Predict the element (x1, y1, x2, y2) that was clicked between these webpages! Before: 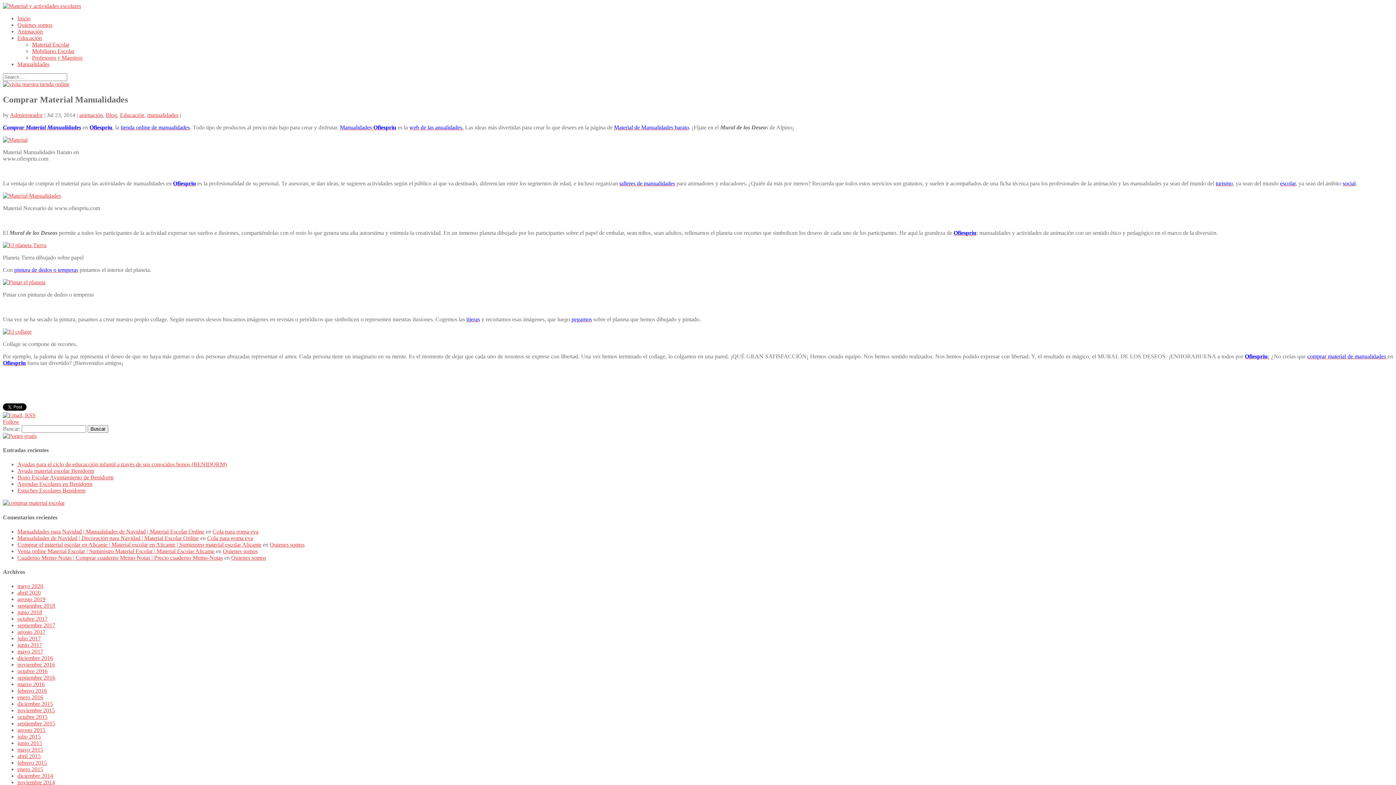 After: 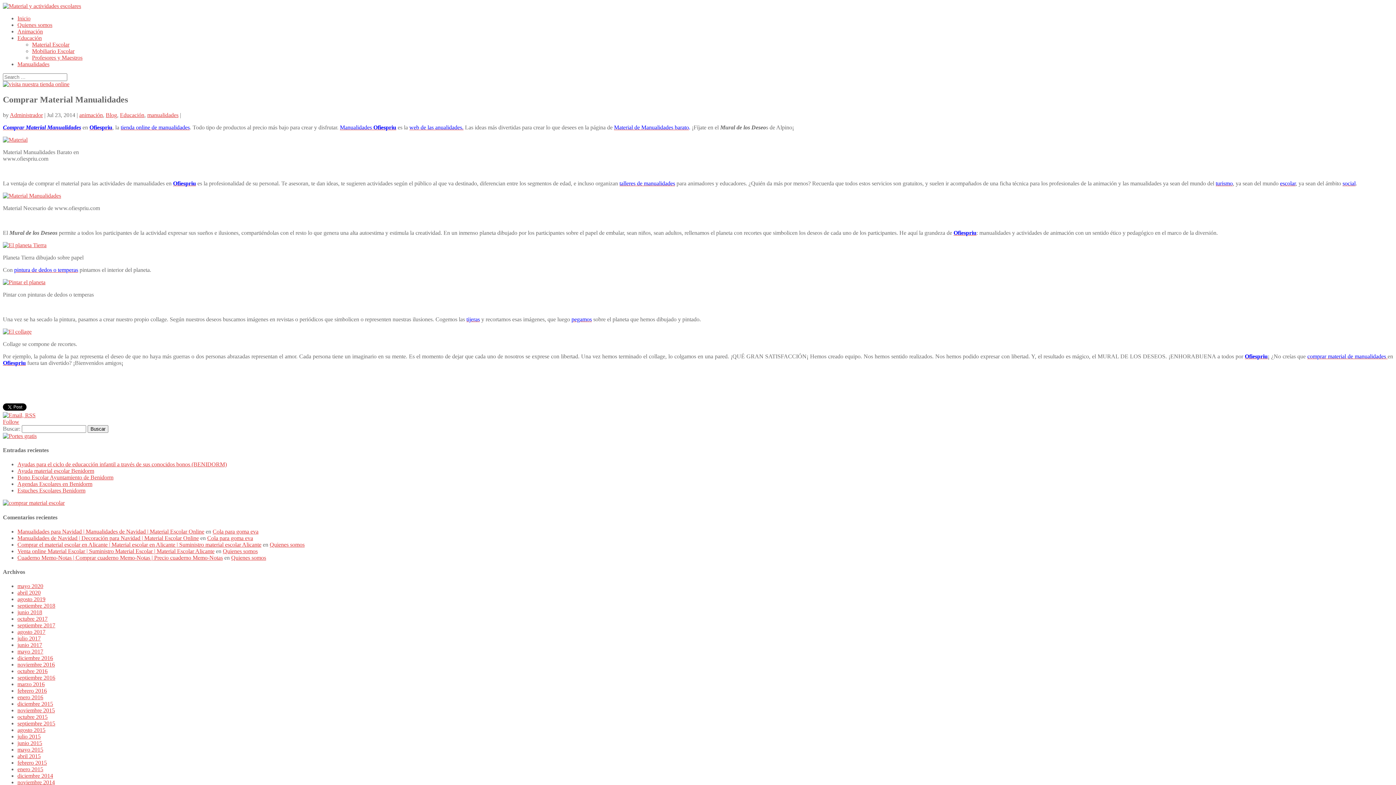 Action: label: social bbox: (1342, 180, 1356, 186)